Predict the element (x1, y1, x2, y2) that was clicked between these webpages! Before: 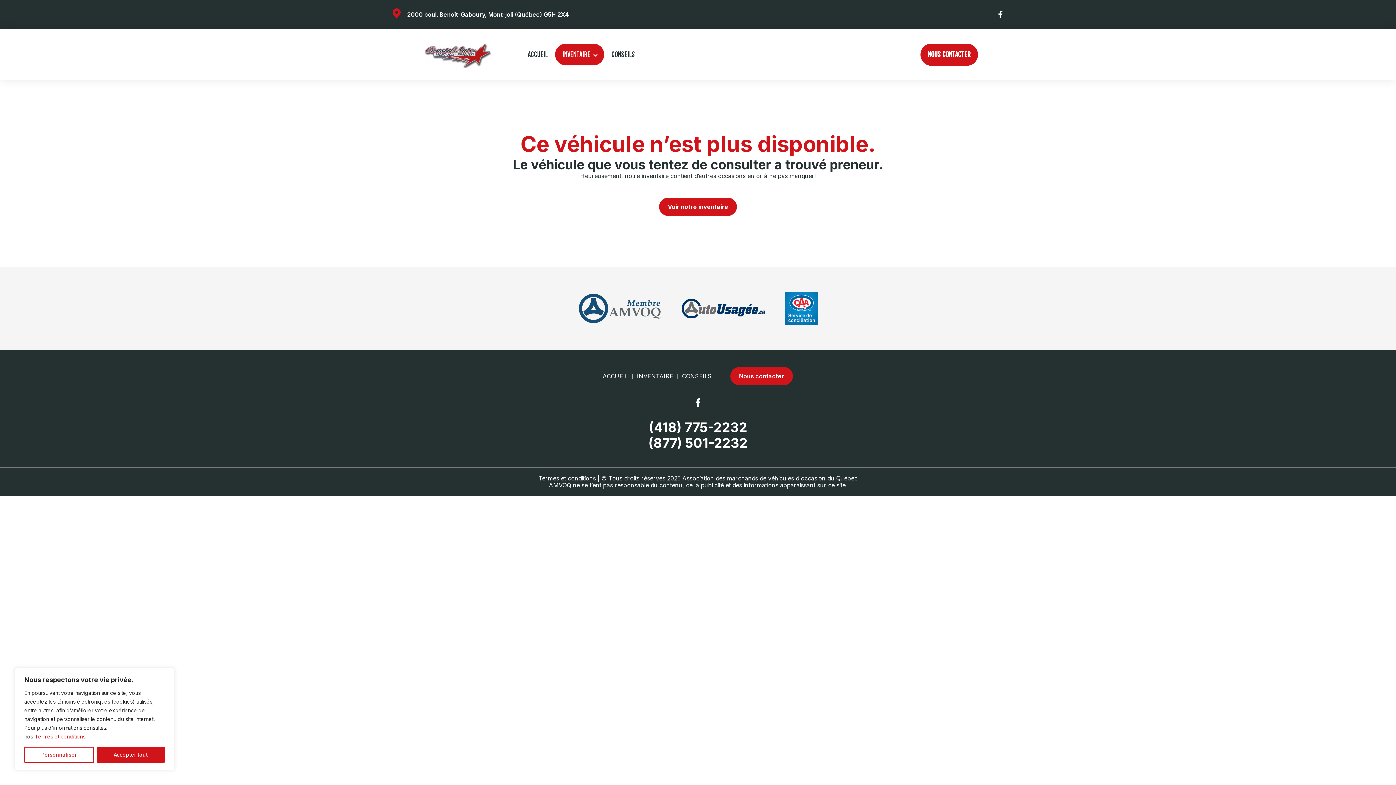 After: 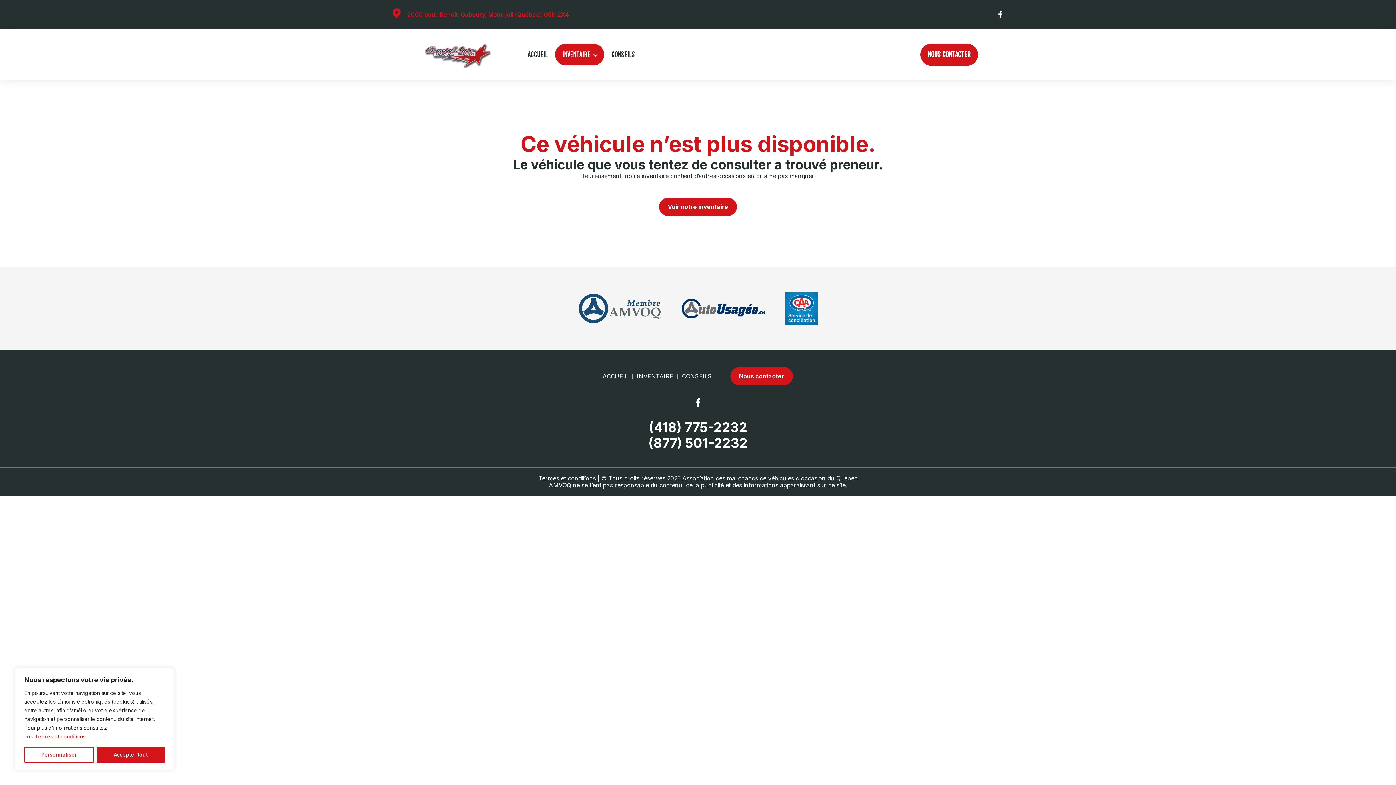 Action: label: 2000 boul. Benoît-Gaboury, Mont-joli (Québec) G5H 2X4 bbox: (407, 10, 568, 18)